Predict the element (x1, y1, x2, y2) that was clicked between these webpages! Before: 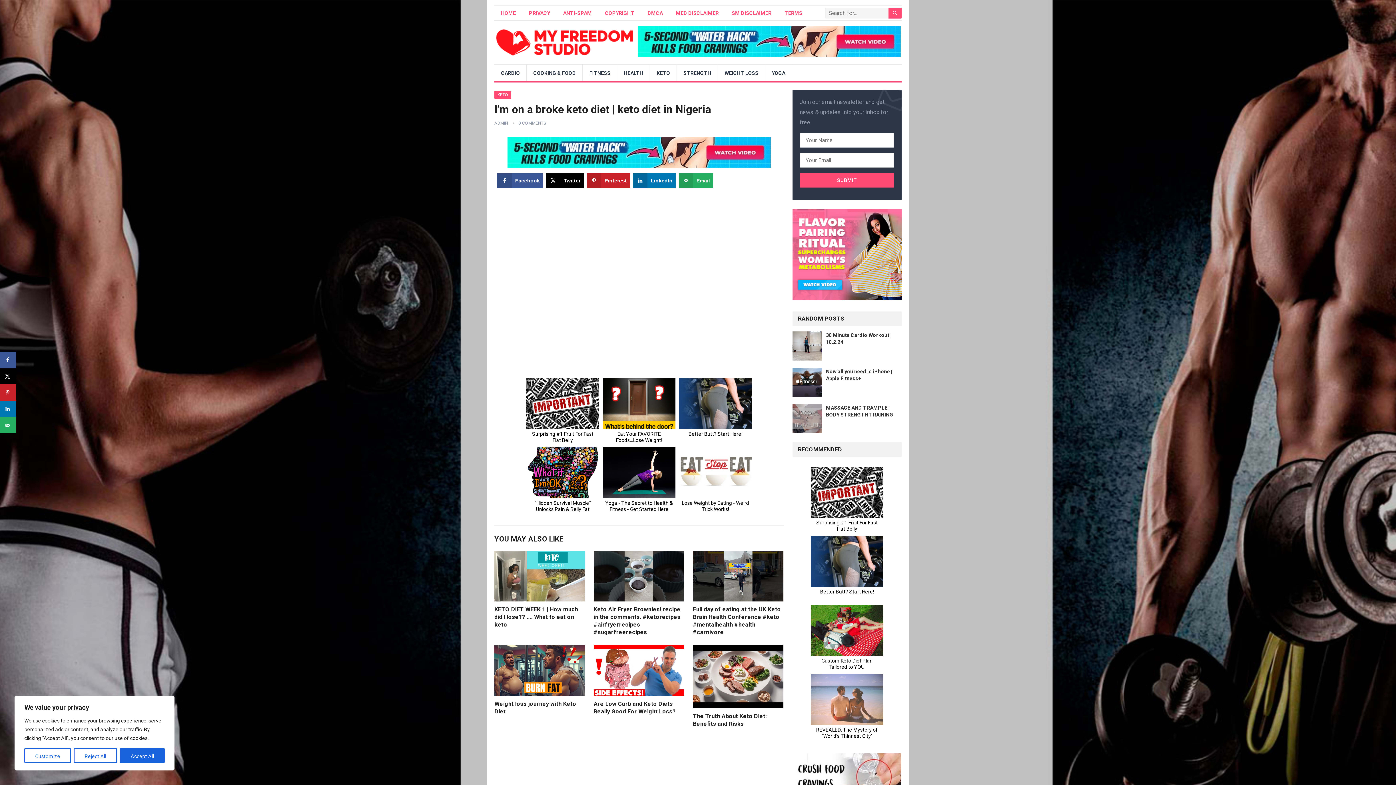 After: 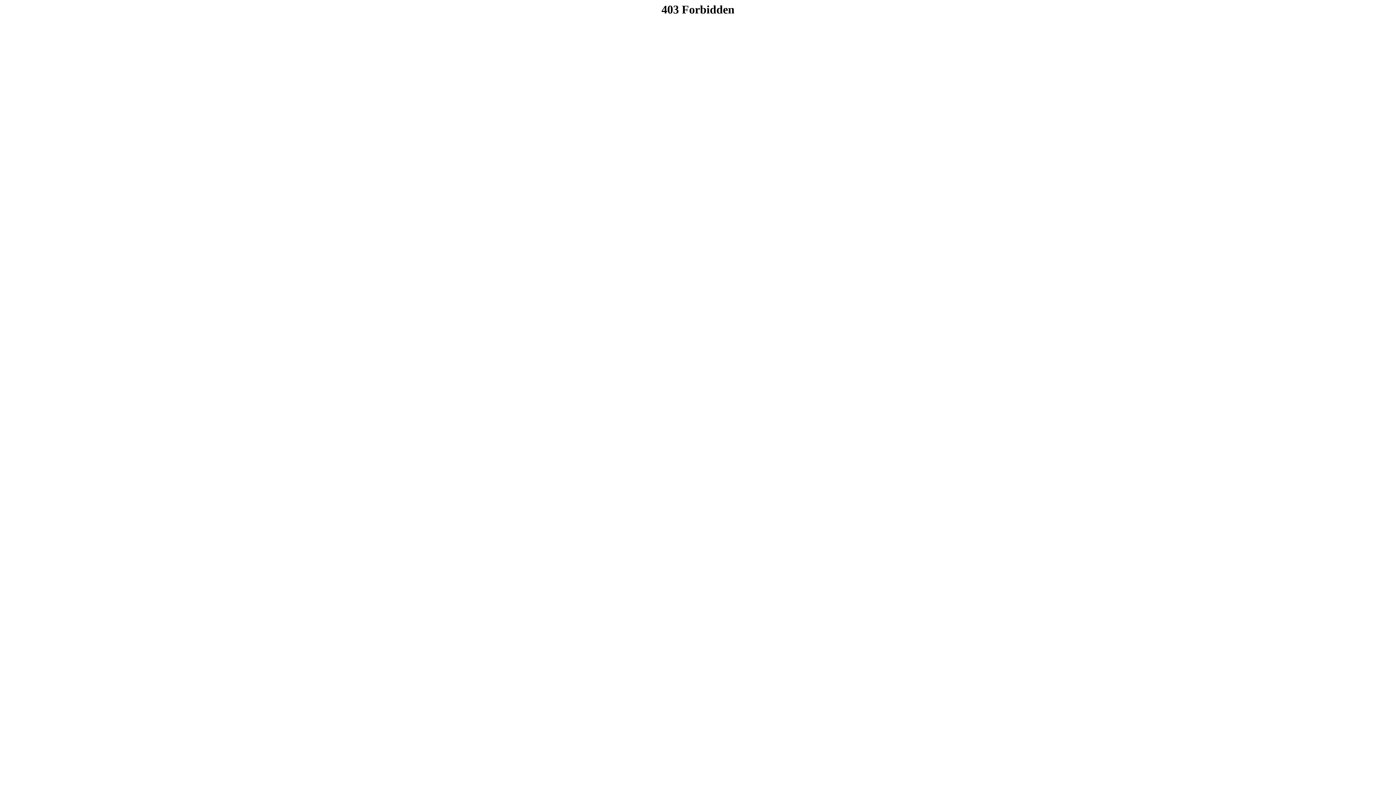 Action: bbox: (598, 6, 641, 20) label: COPYRIGHT